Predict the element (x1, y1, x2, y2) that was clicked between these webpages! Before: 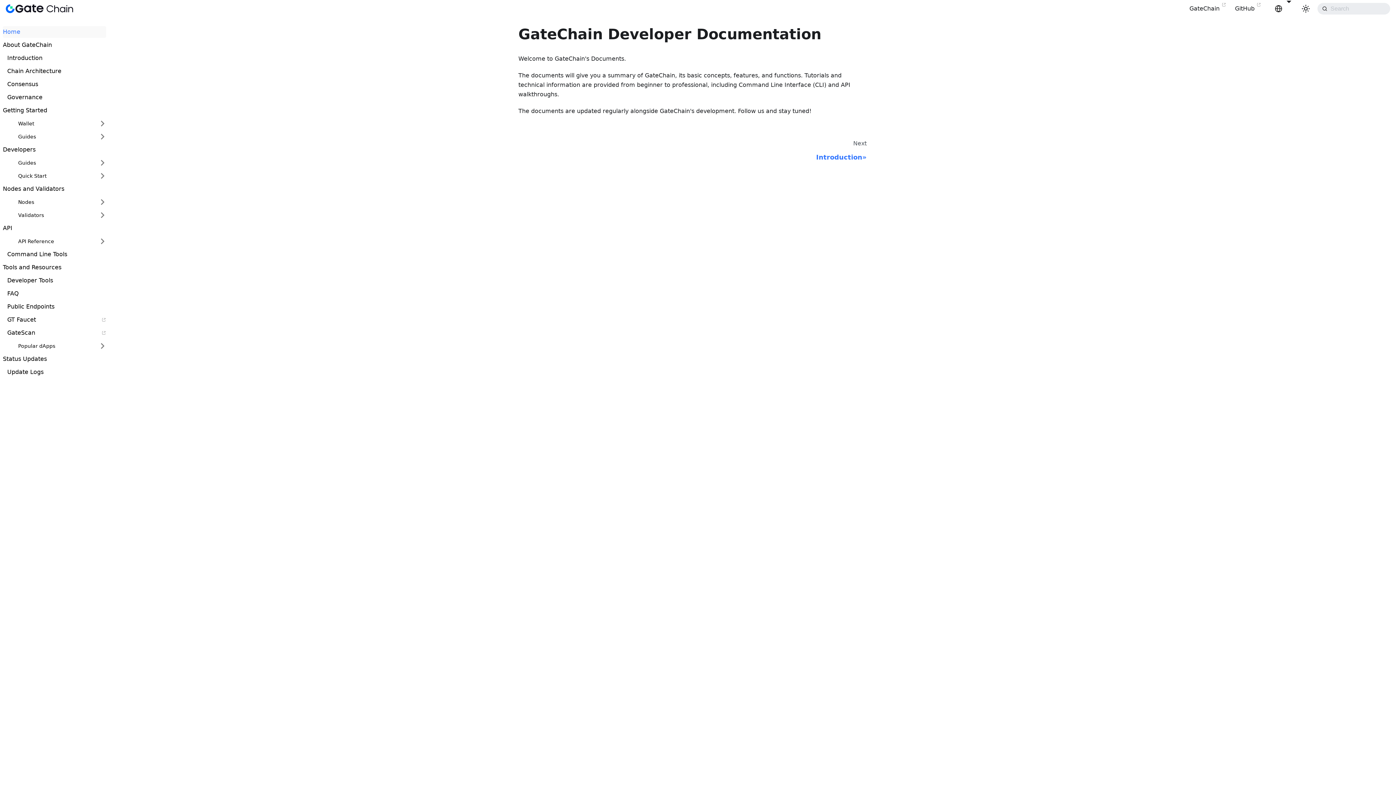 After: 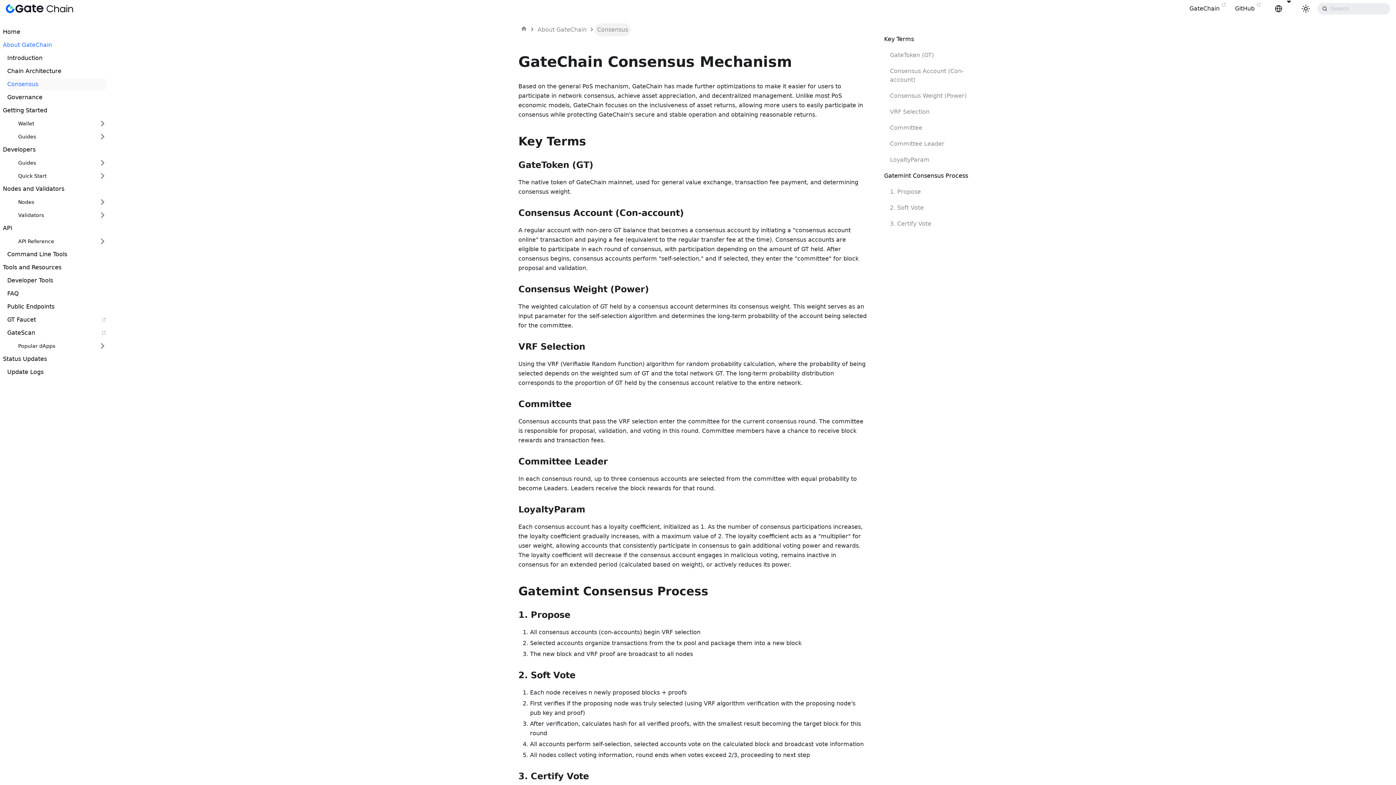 Action: bbox: (7, 78, 106, 90) label: Consensus